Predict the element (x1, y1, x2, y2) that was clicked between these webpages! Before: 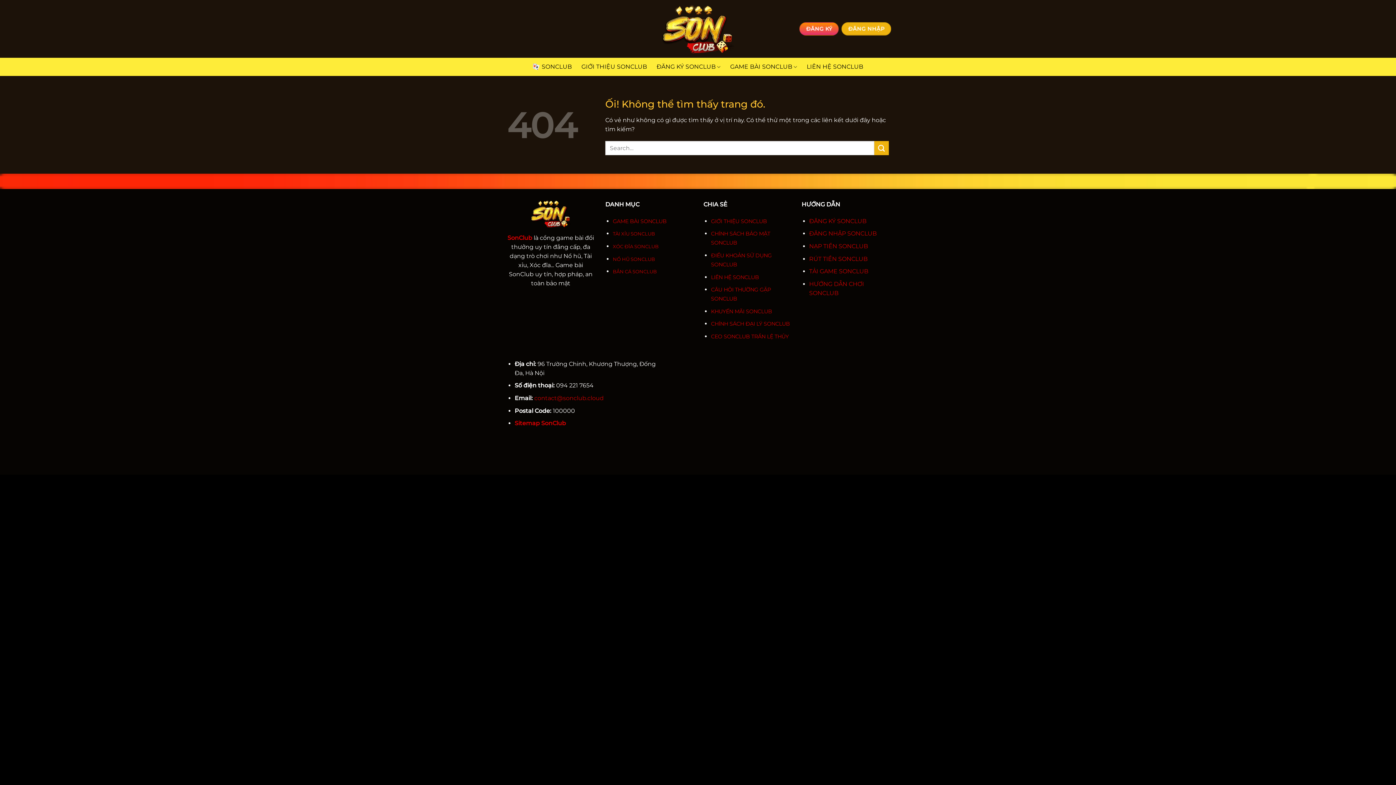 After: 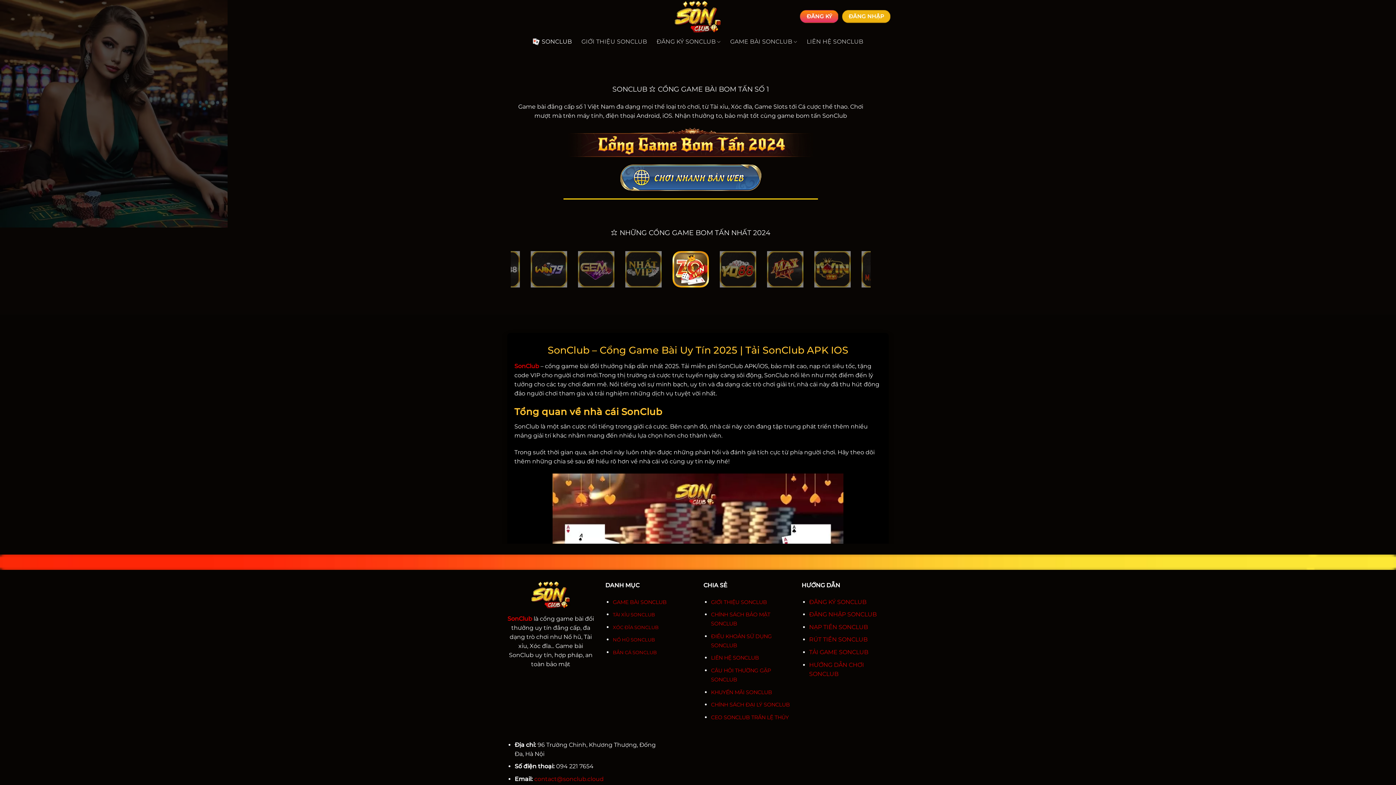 Action: label: SONCLUB bbox: (532, 59, 572, 74)